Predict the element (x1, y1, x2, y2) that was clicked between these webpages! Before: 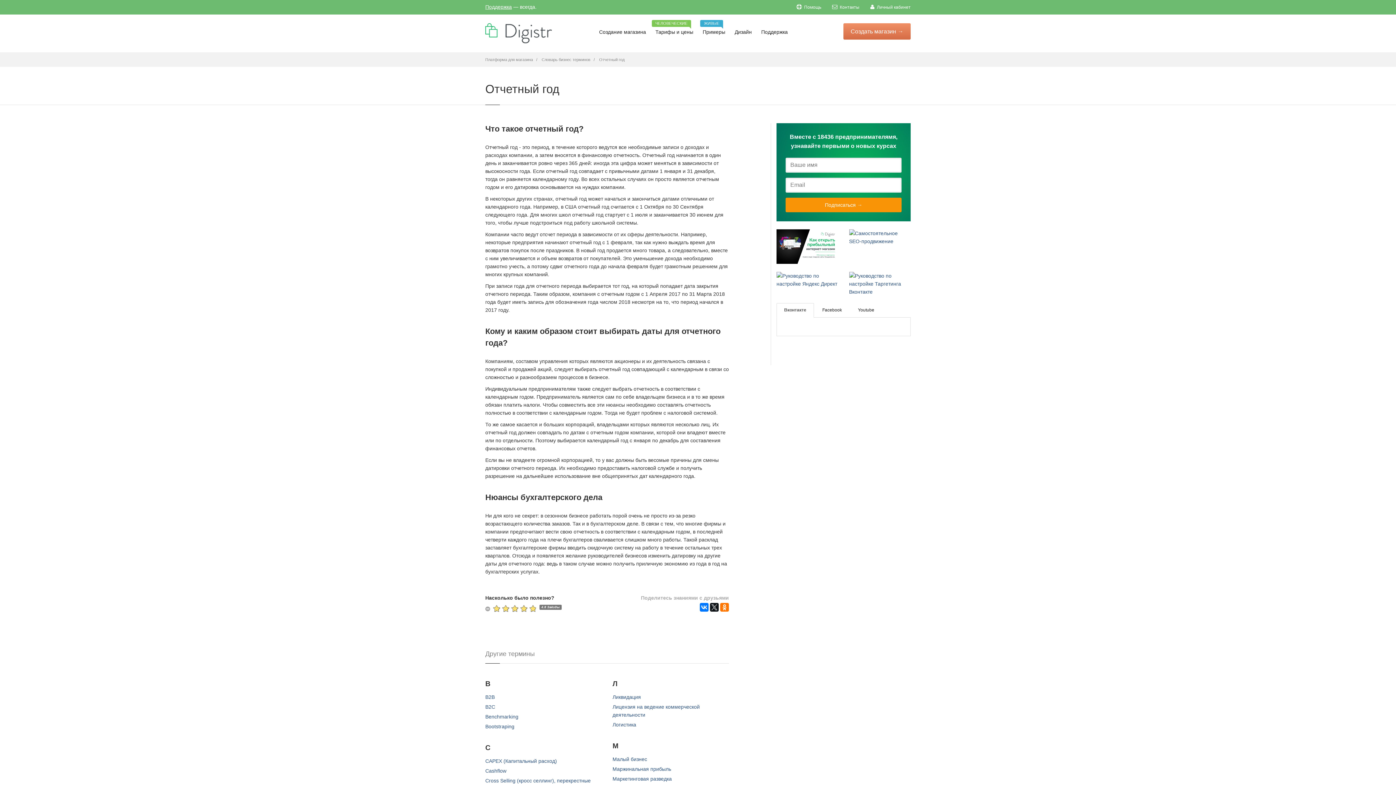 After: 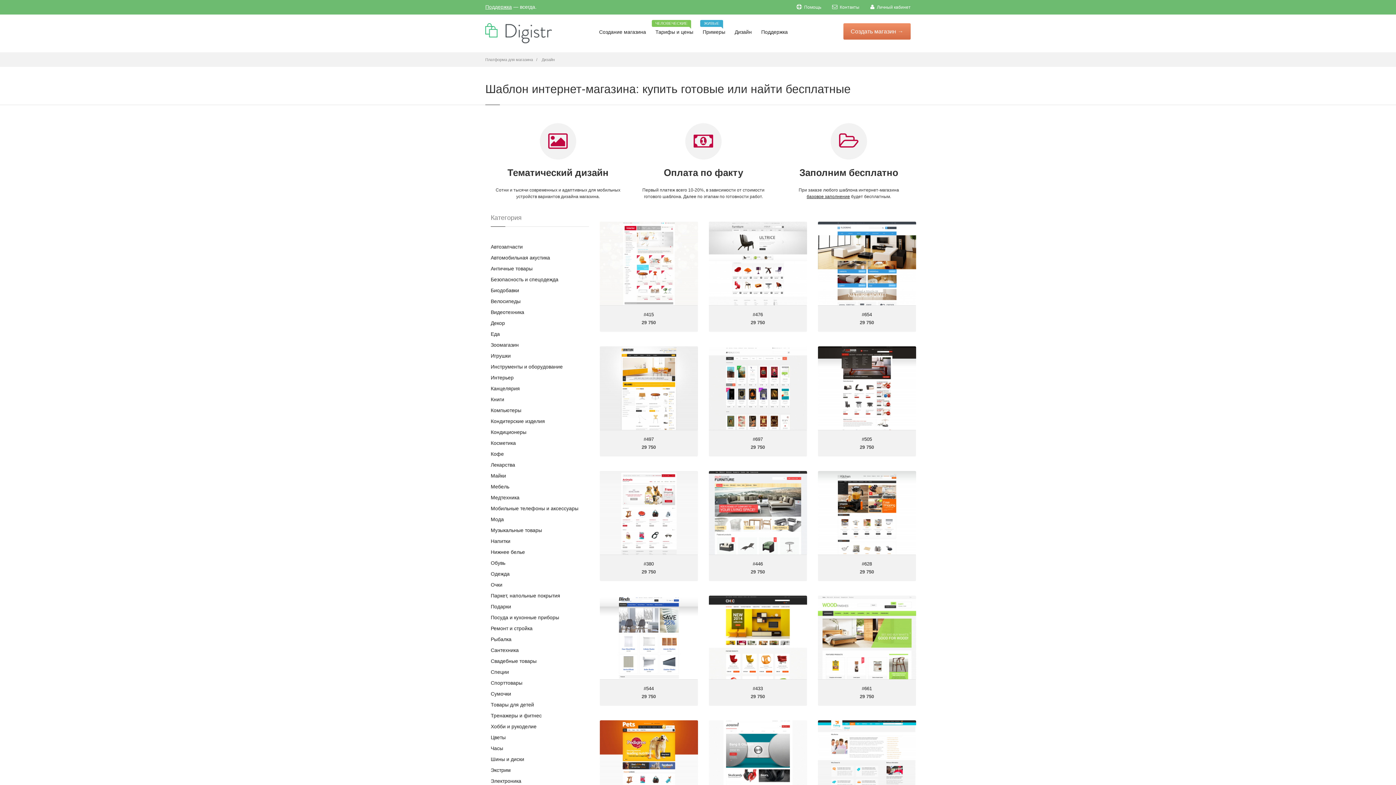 Action: label: Дизайн bbox: (731, 24, 755, 40)